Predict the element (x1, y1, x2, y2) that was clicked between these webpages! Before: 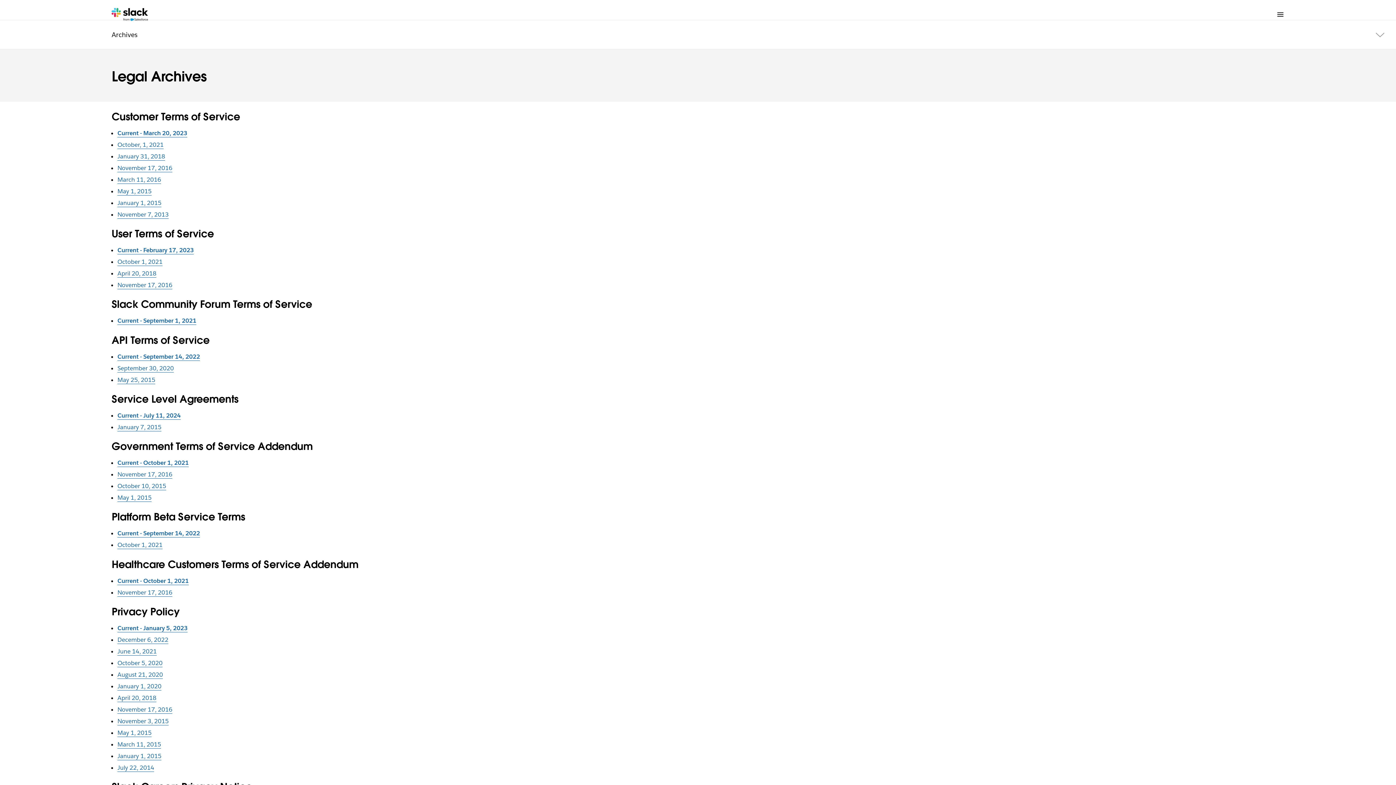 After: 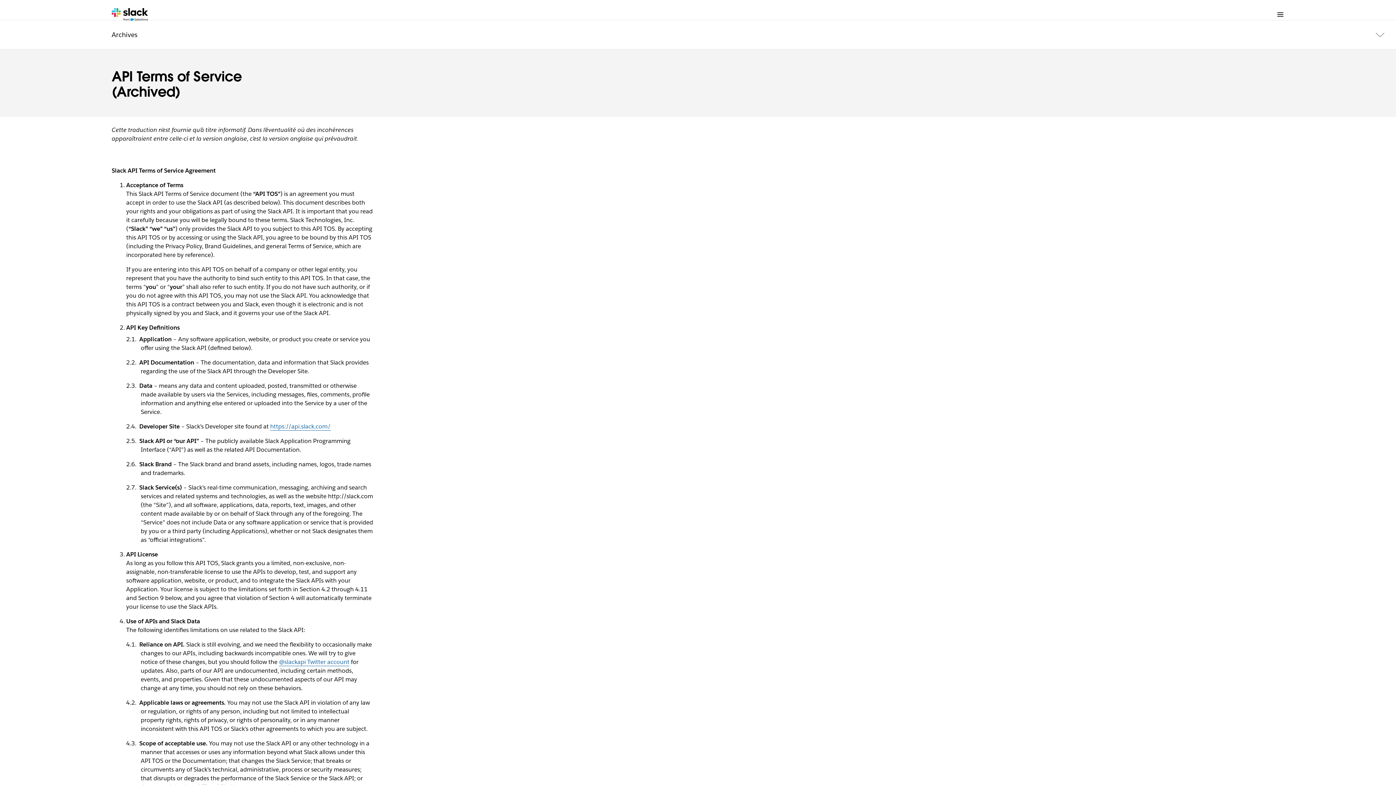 Action: label: May 25, 2015 bbox: (117, 376, 155, 384)